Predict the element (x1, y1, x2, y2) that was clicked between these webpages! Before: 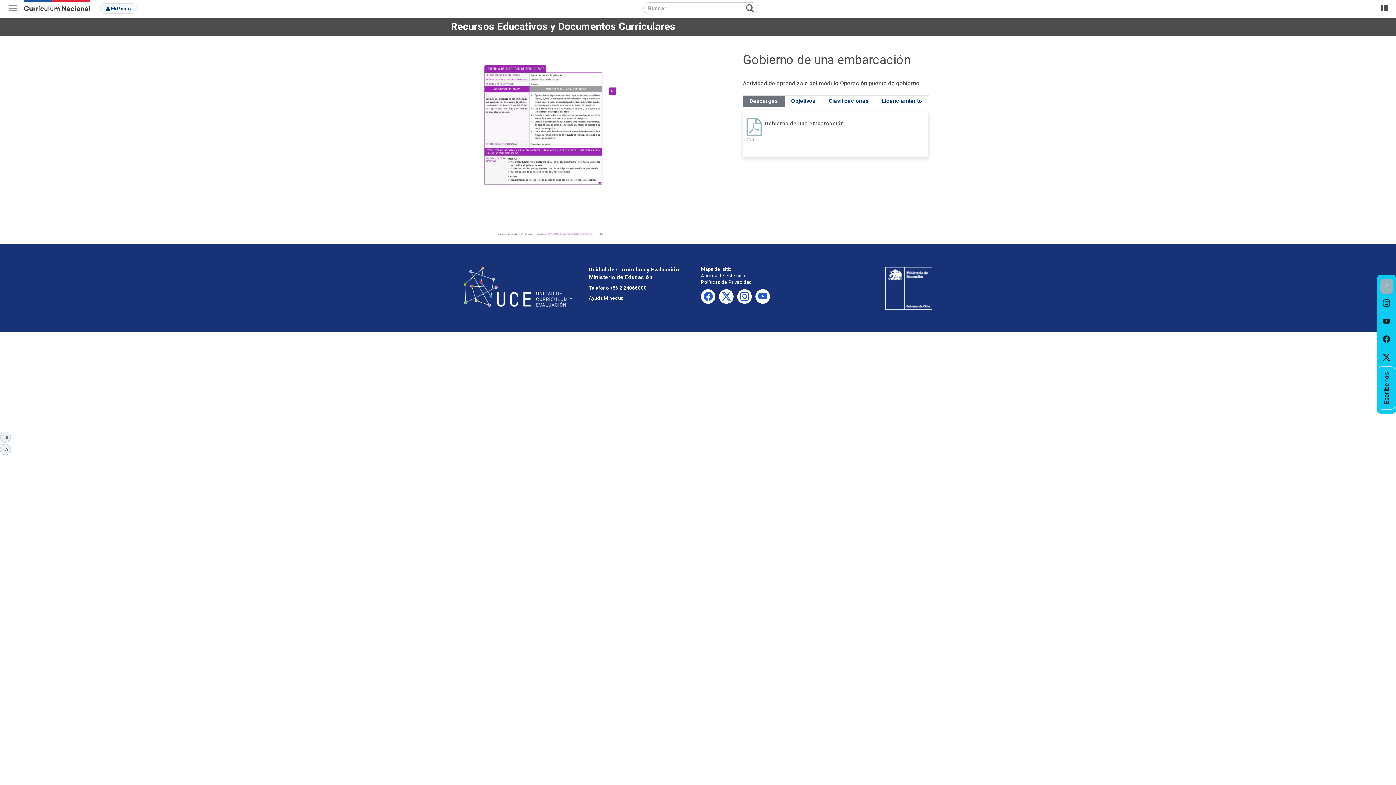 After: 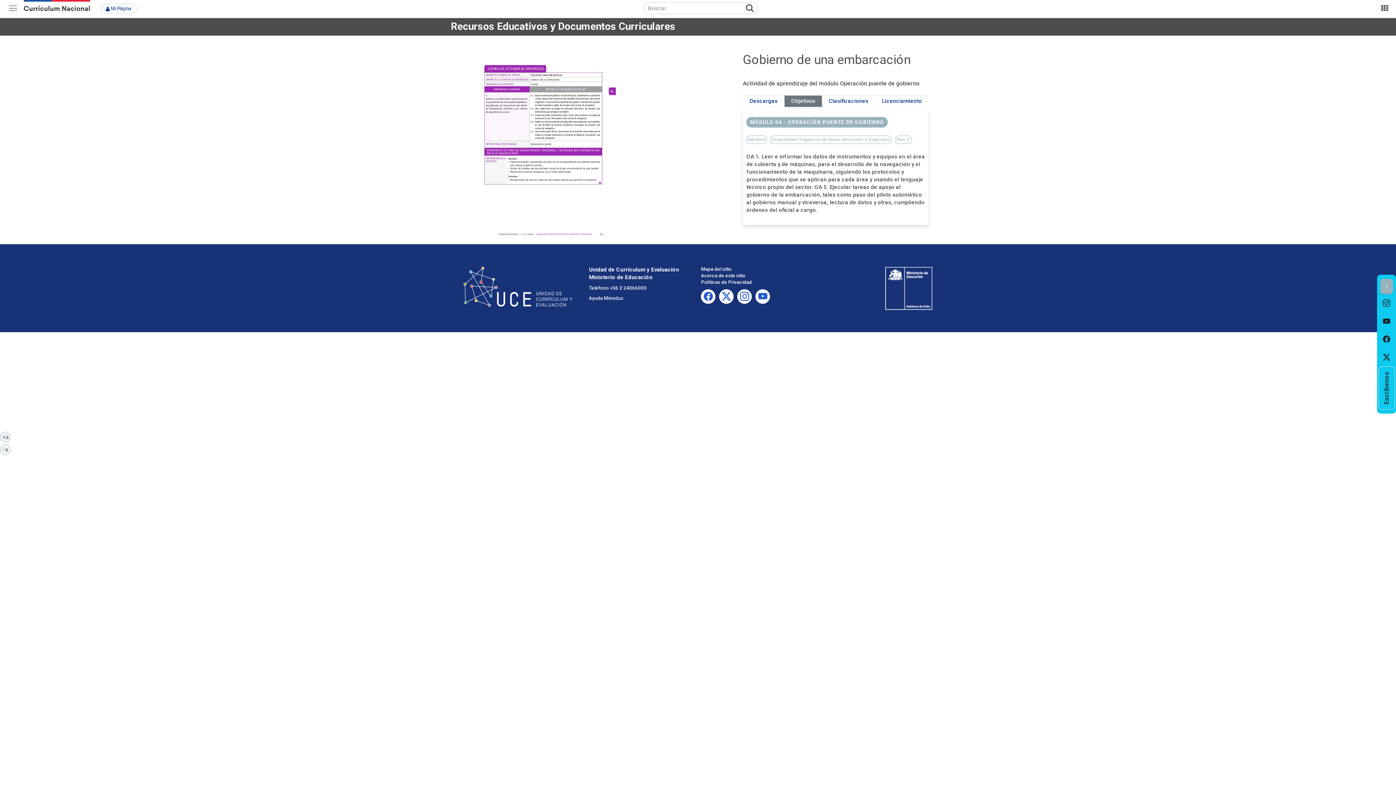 Action: bbox: (784, 95, 822, 106) label: Objetivos